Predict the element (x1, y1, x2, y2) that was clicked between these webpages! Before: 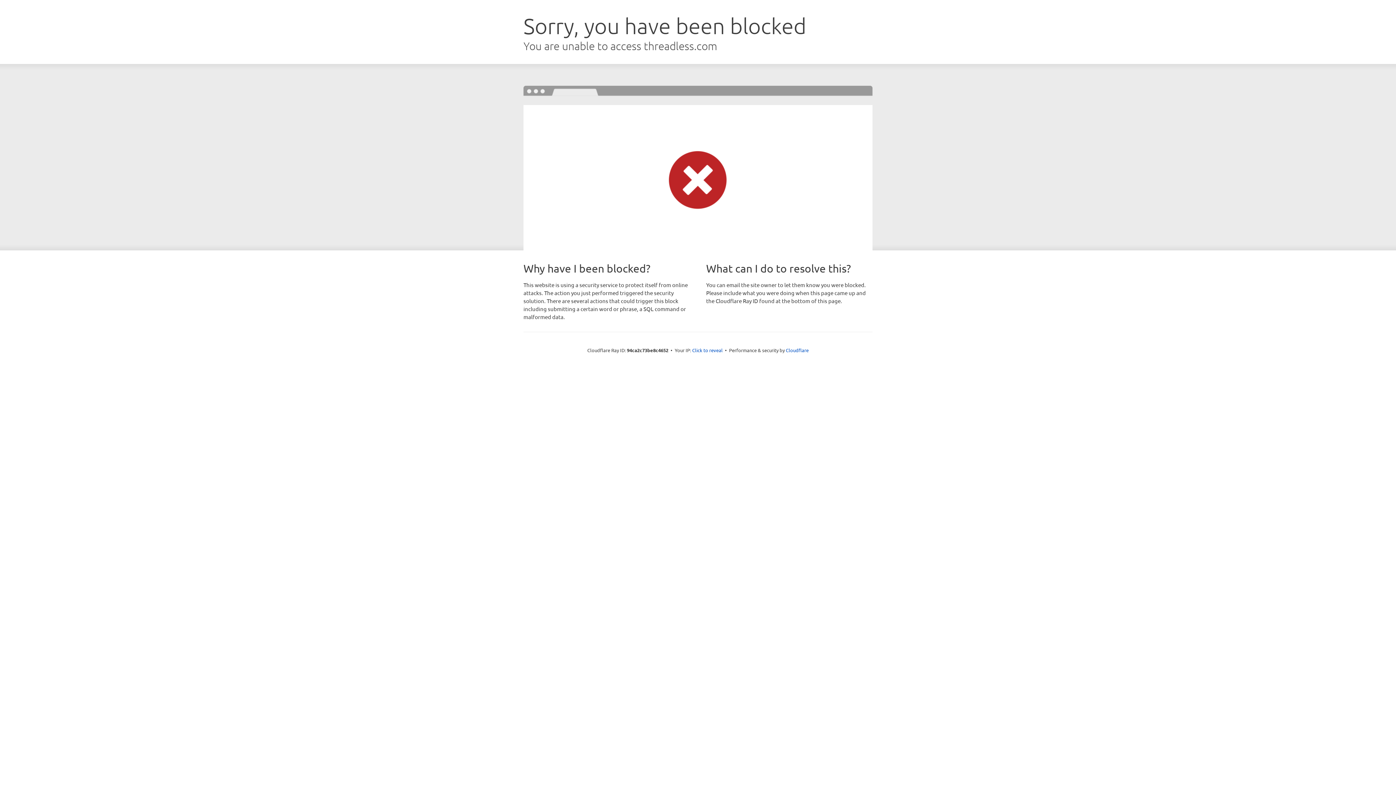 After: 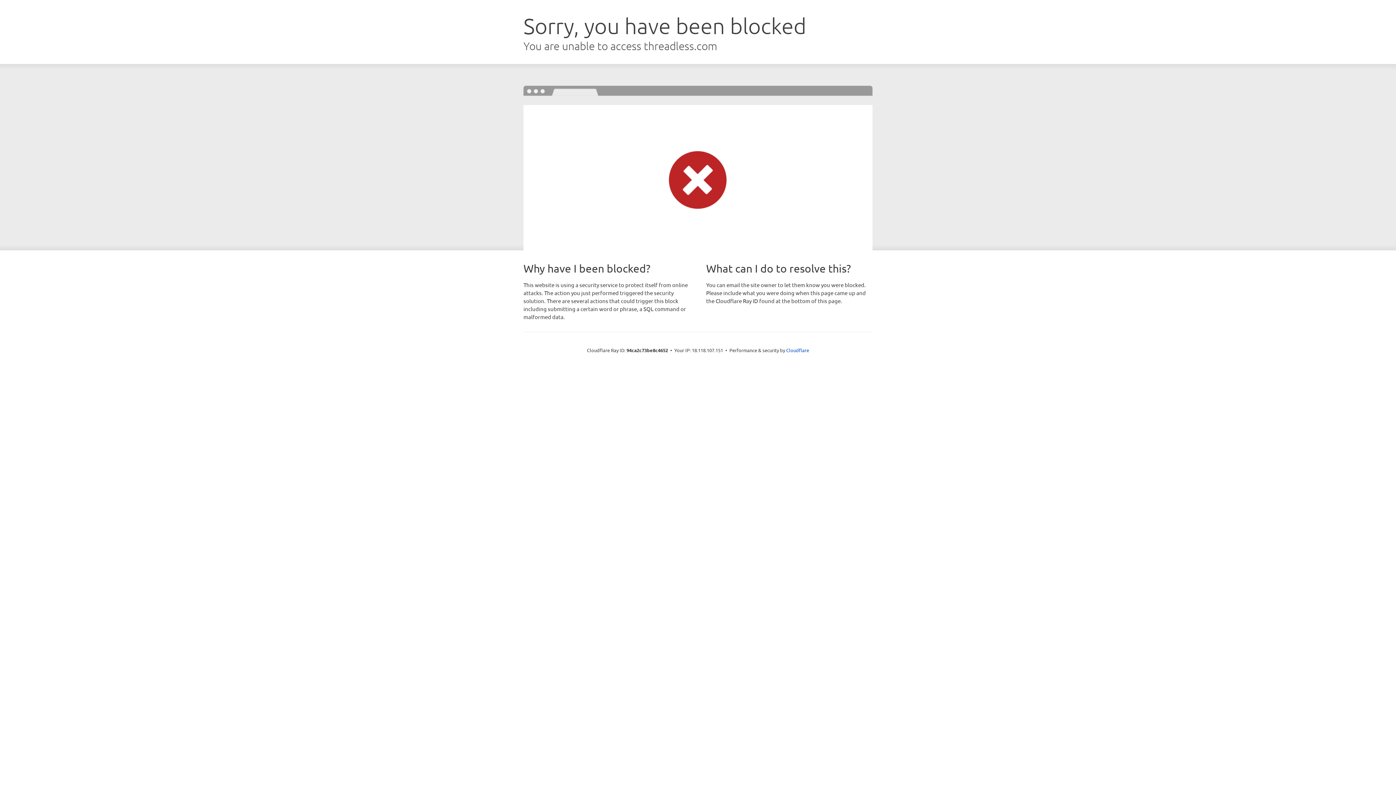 Action: bbox: (692, 346, 722, 353) label: Click to reveal